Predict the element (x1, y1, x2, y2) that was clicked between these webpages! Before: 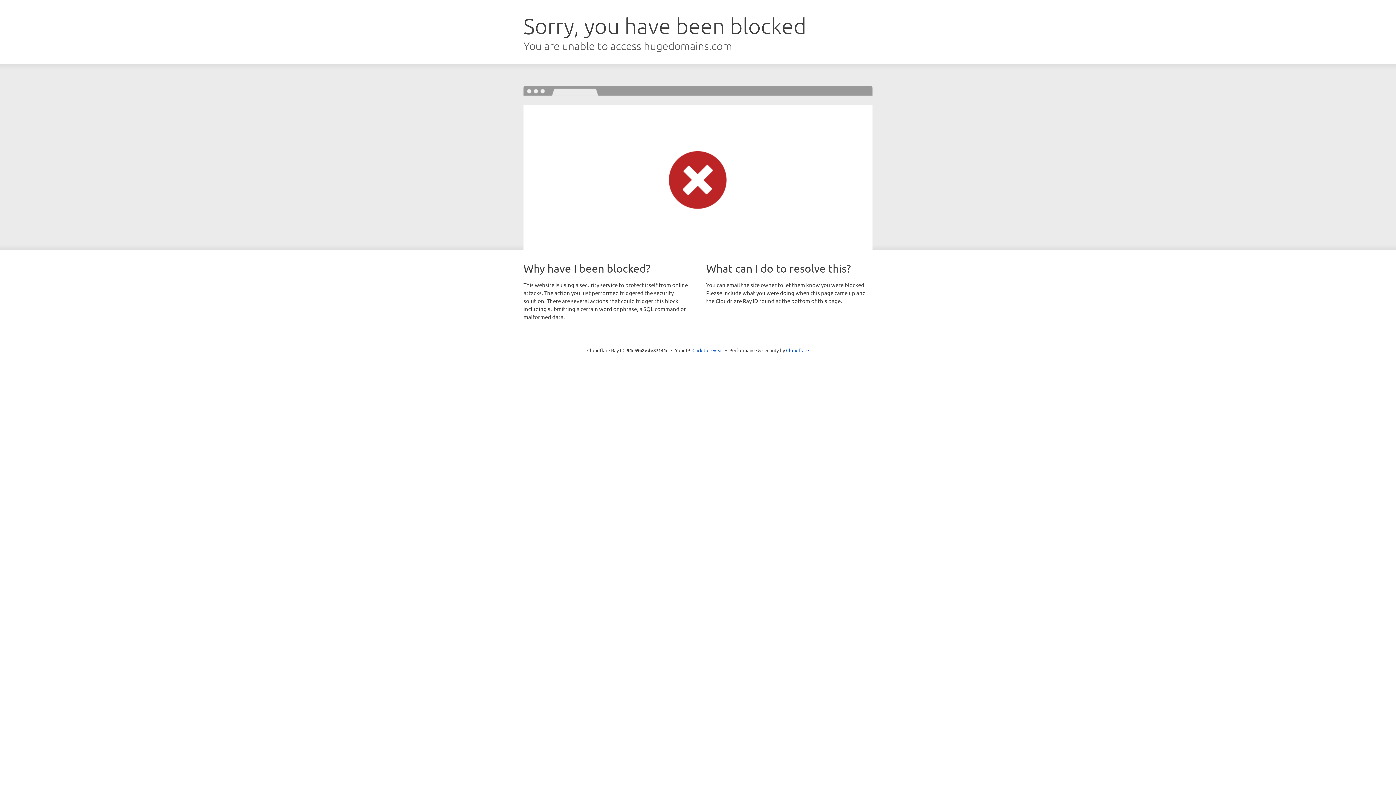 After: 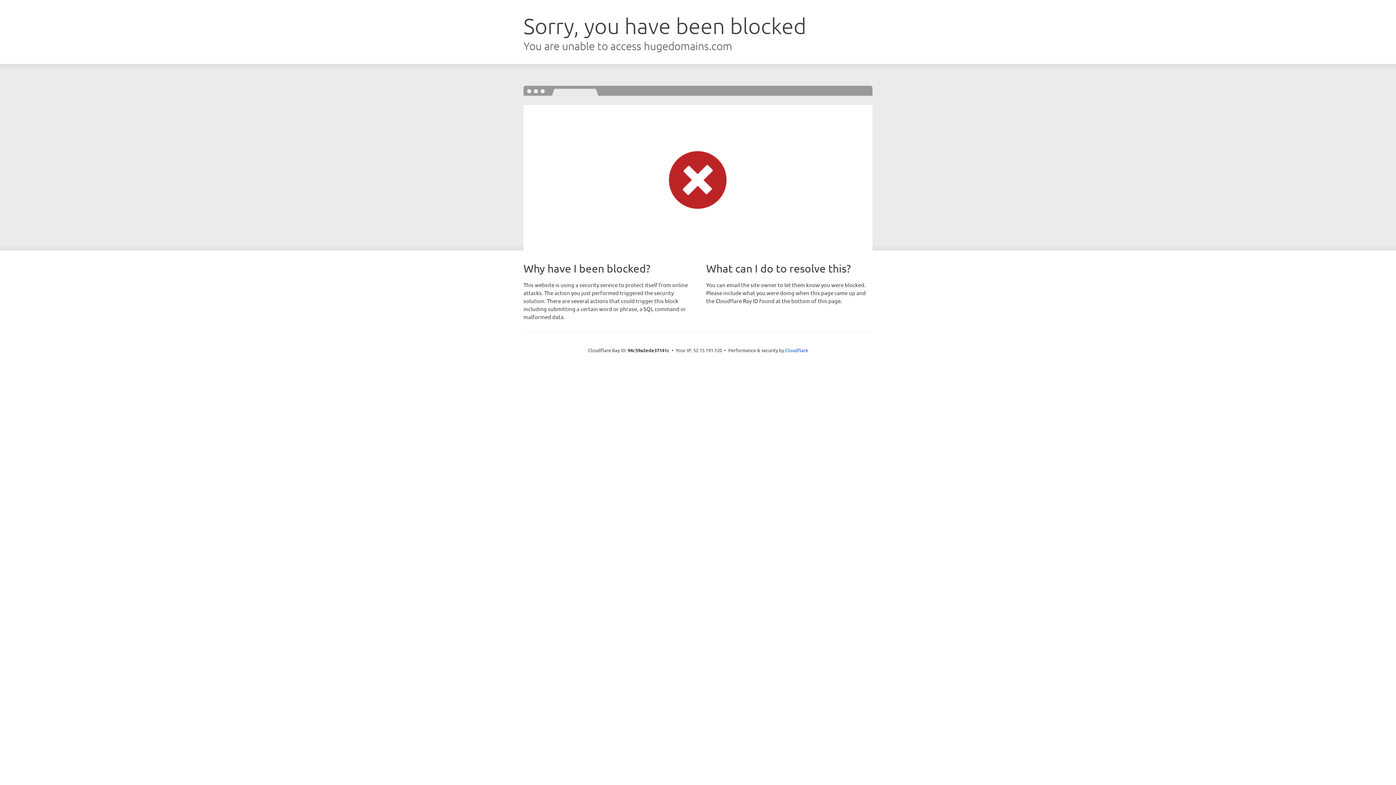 Action: bbox: (692, 346, 723, 353) label: Click to reveal